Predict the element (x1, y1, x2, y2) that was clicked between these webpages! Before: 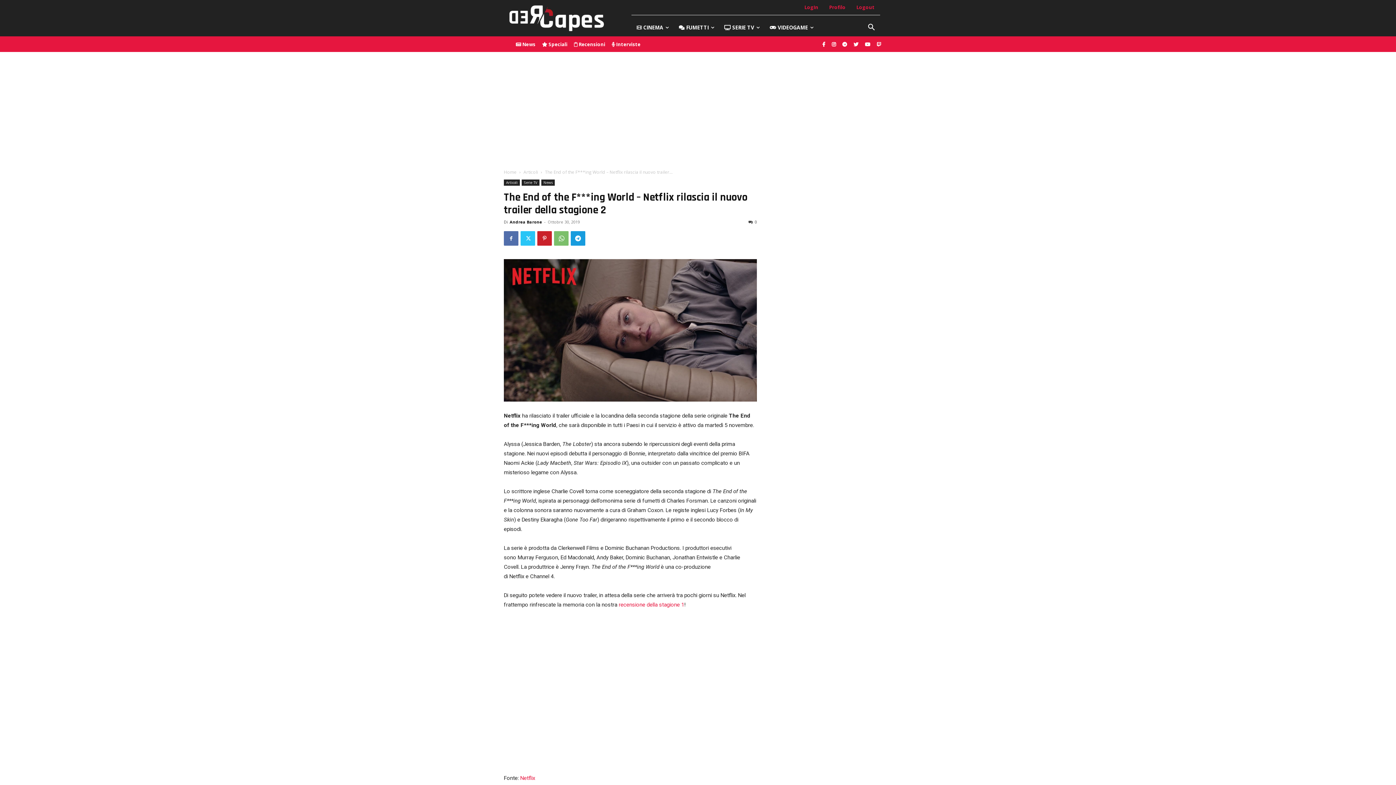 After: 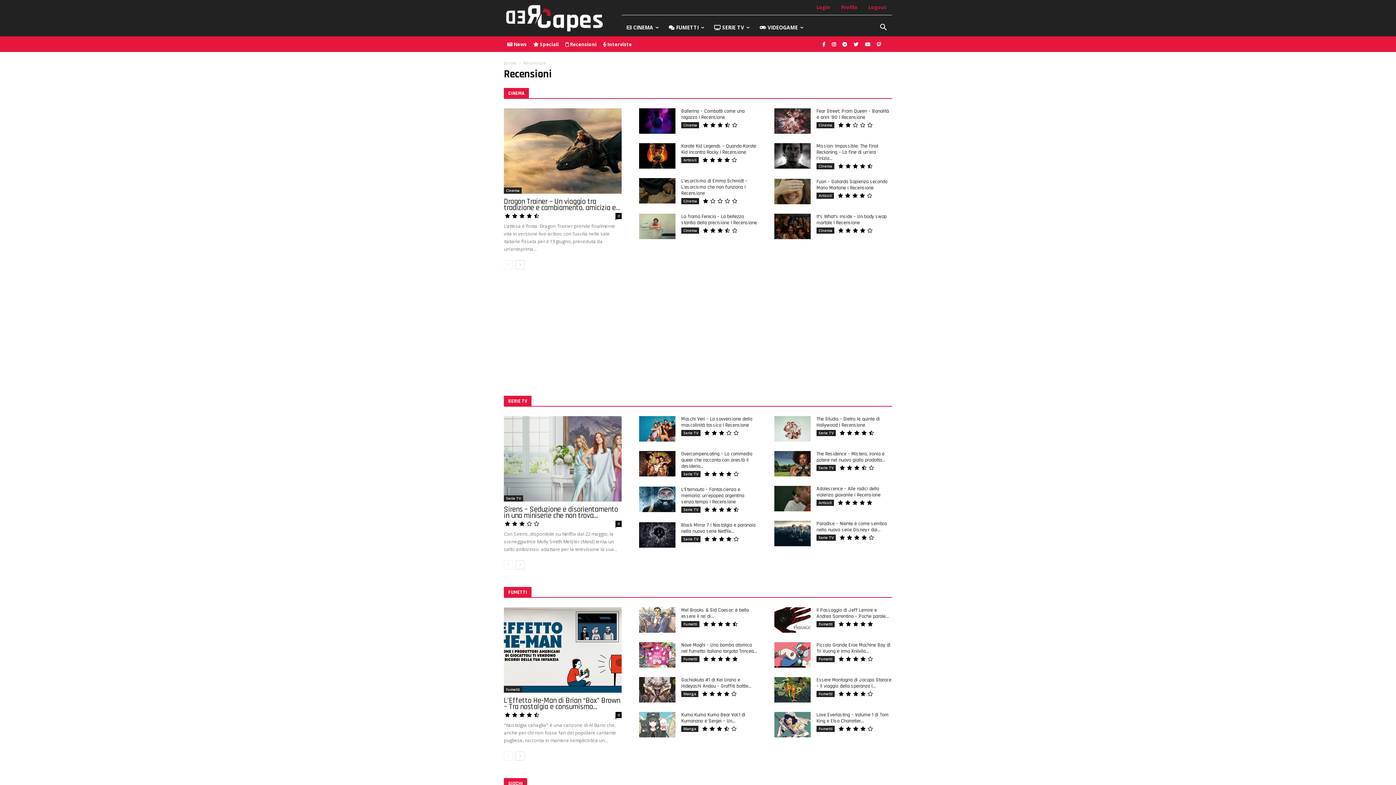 Action: bbox: (570, 37, 608, 52) label:  Recensioni